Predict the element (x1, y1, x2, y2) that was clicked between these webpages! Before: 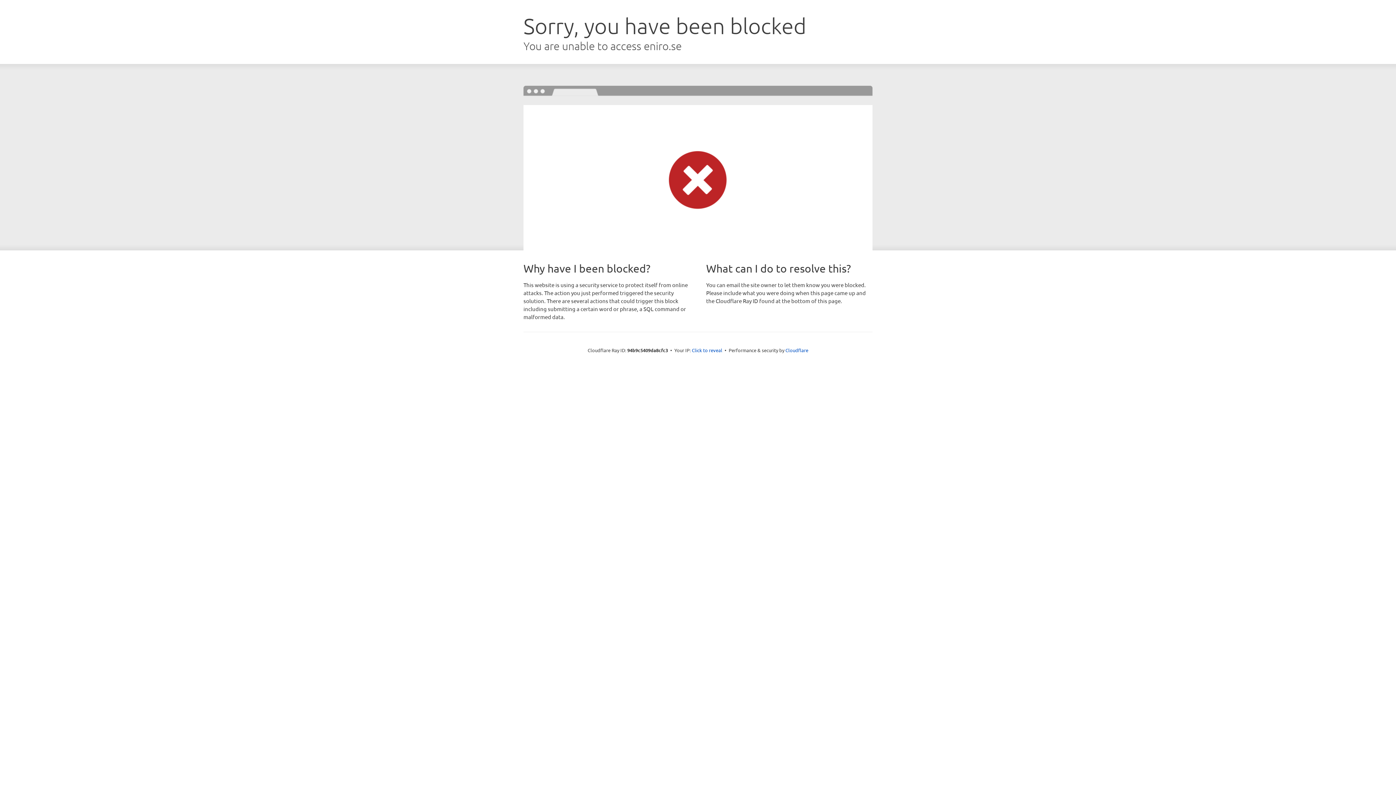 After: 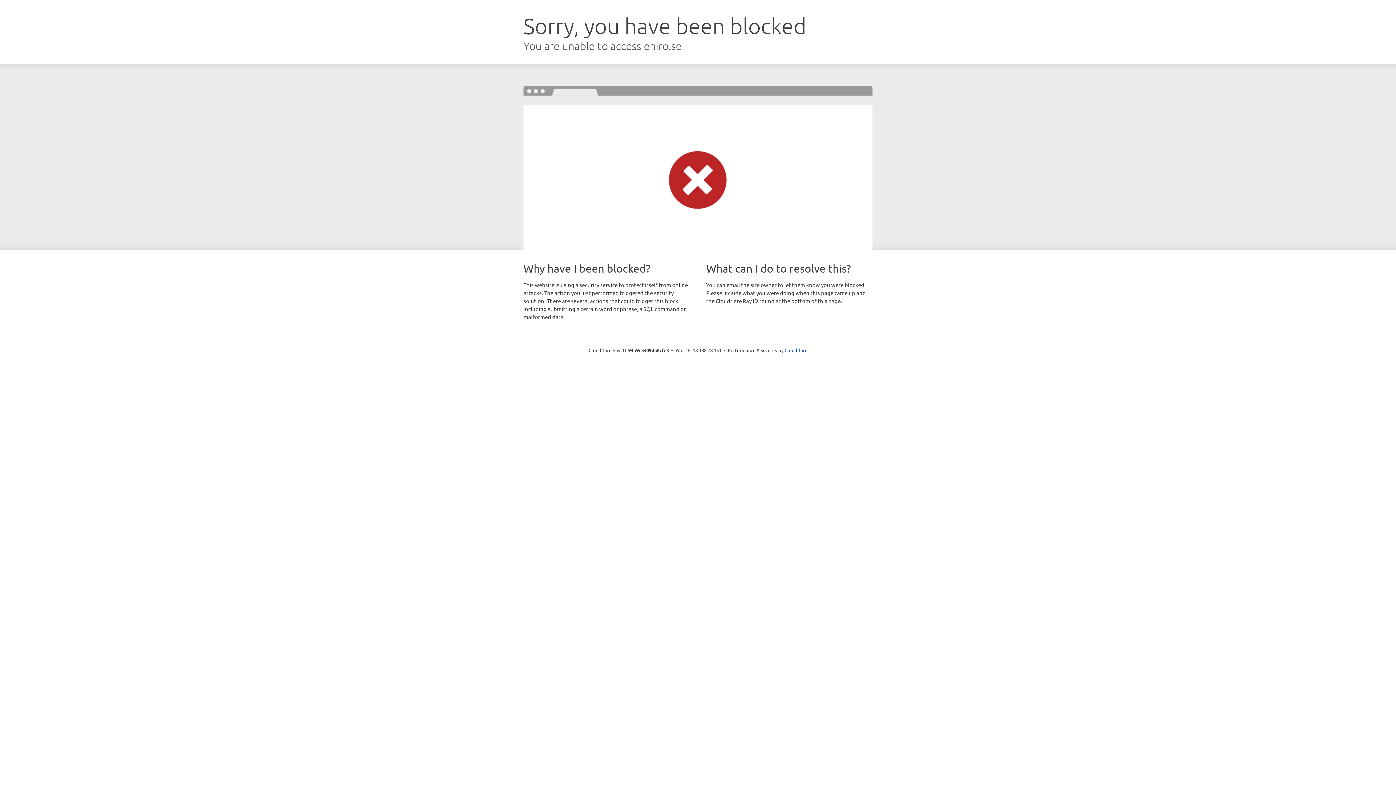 Action: bbox: (692, 346, 722, 353) label: Click to reveal